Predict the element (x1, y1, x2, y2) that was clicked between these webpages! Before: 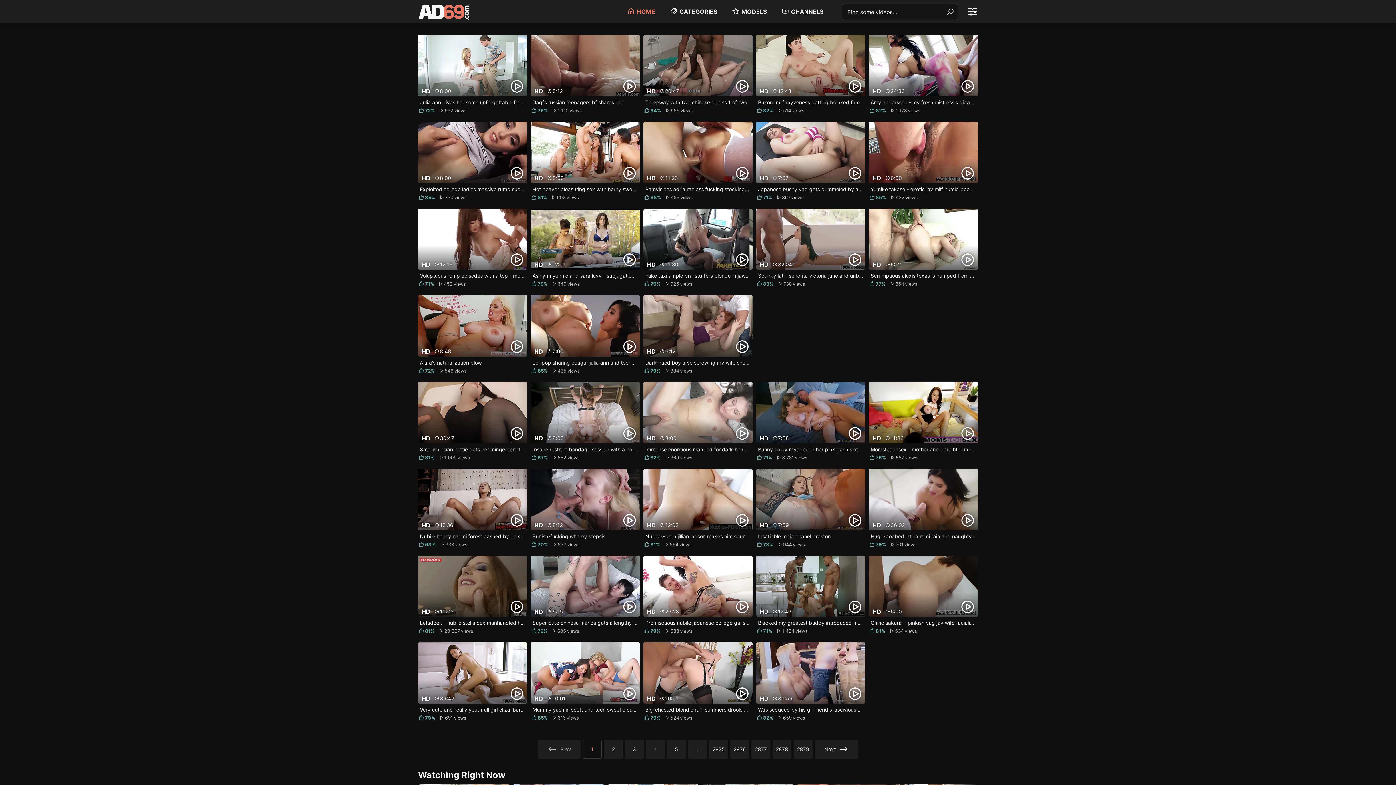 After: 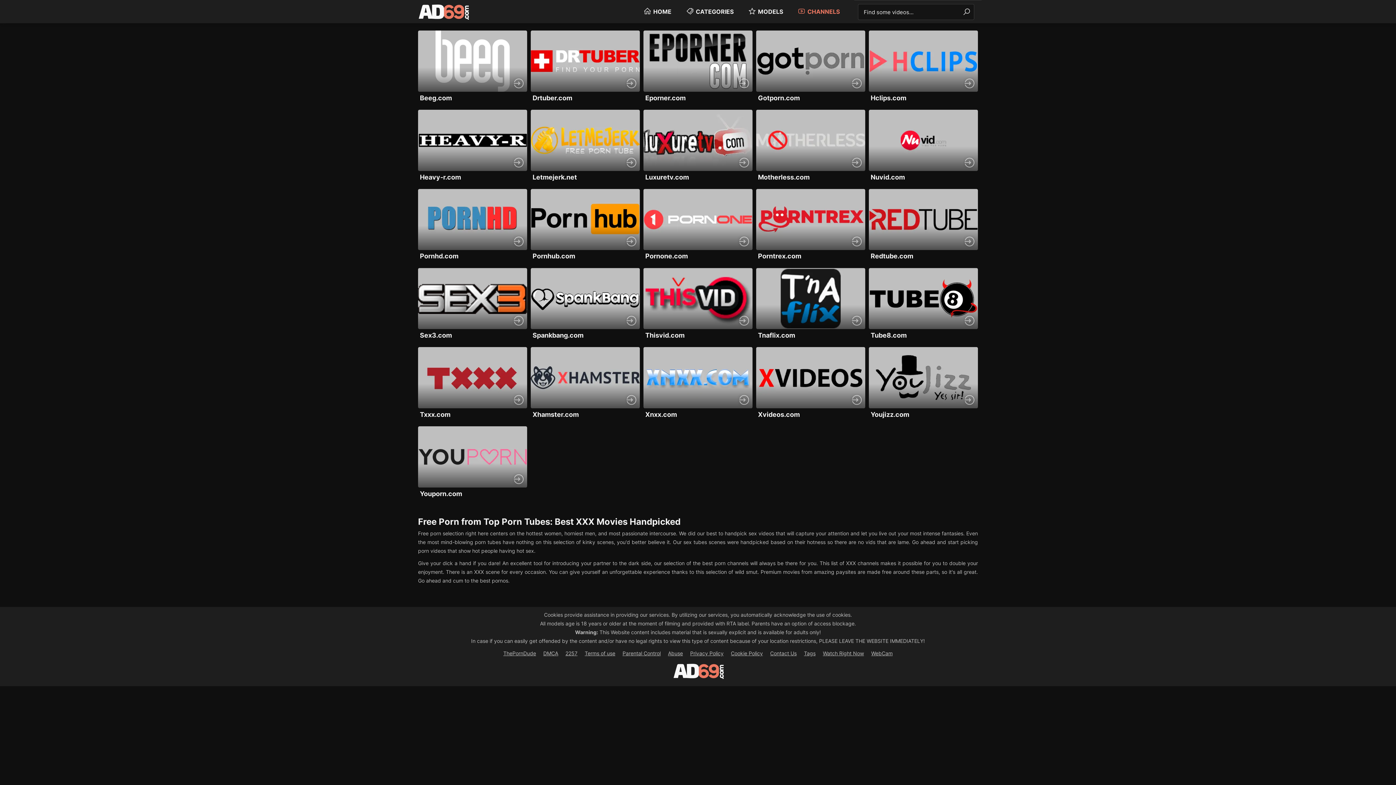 Action: label: CHANNELS bbox: (781, 5, 823, 17)